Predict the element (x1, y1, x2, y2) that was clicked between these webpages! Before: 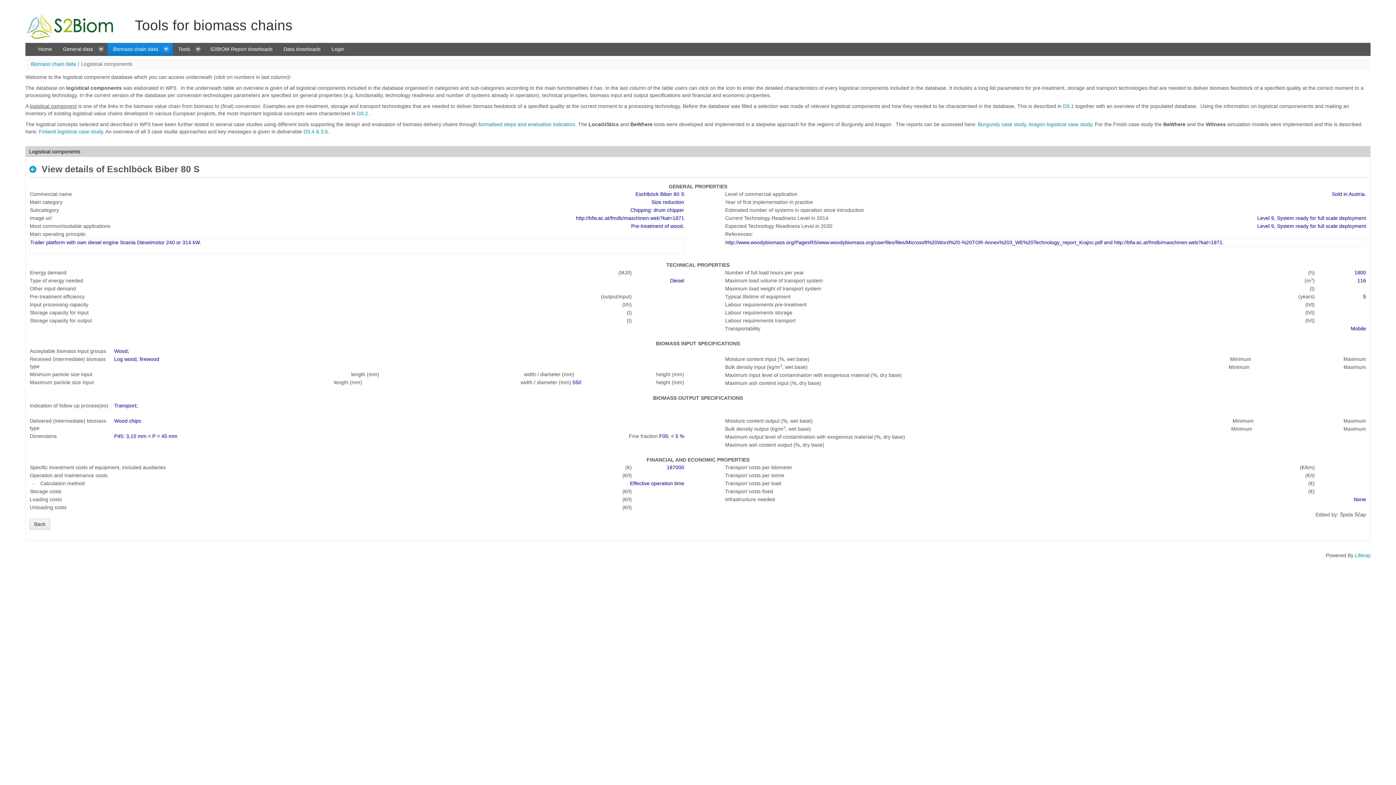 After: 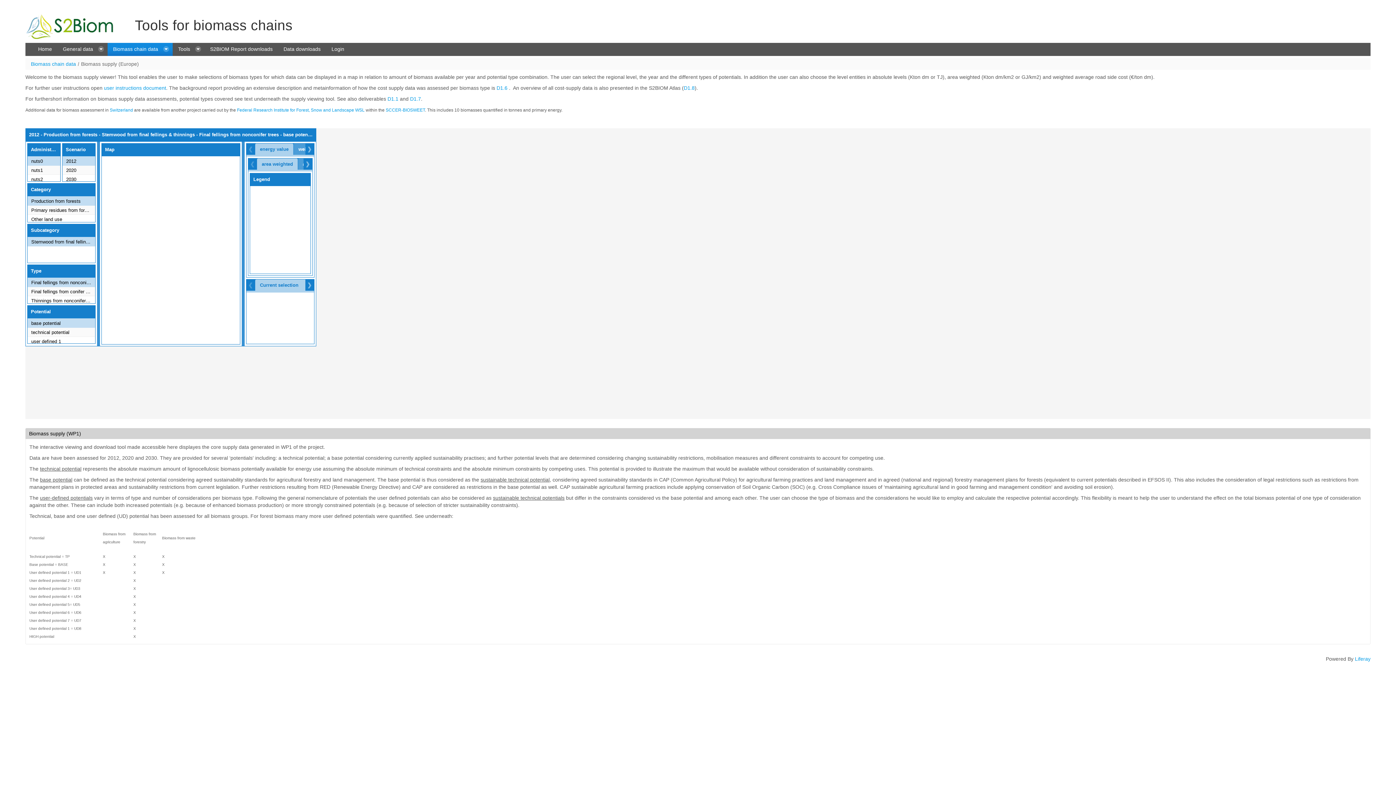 Action: bbox: (107, 42, 172, 55) label: Biomass chain data 